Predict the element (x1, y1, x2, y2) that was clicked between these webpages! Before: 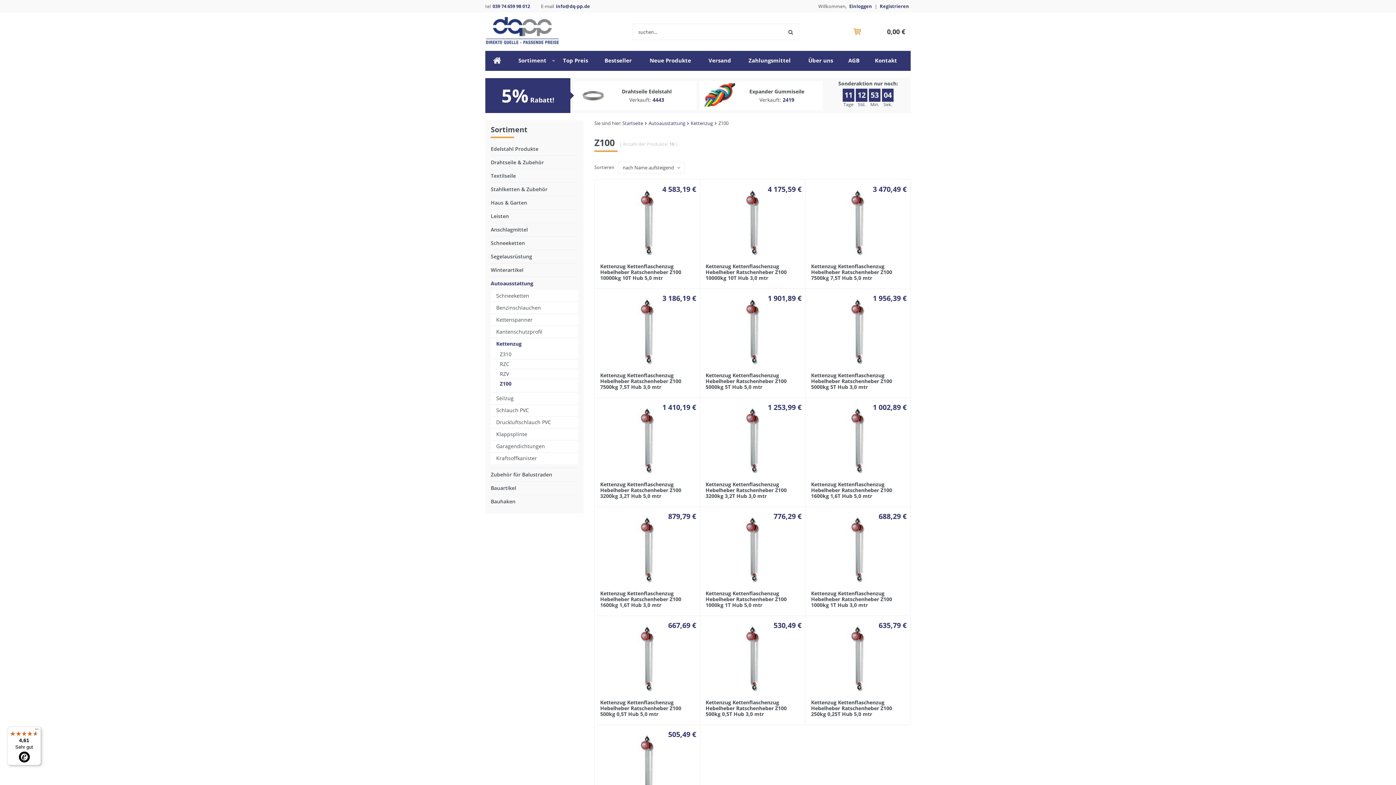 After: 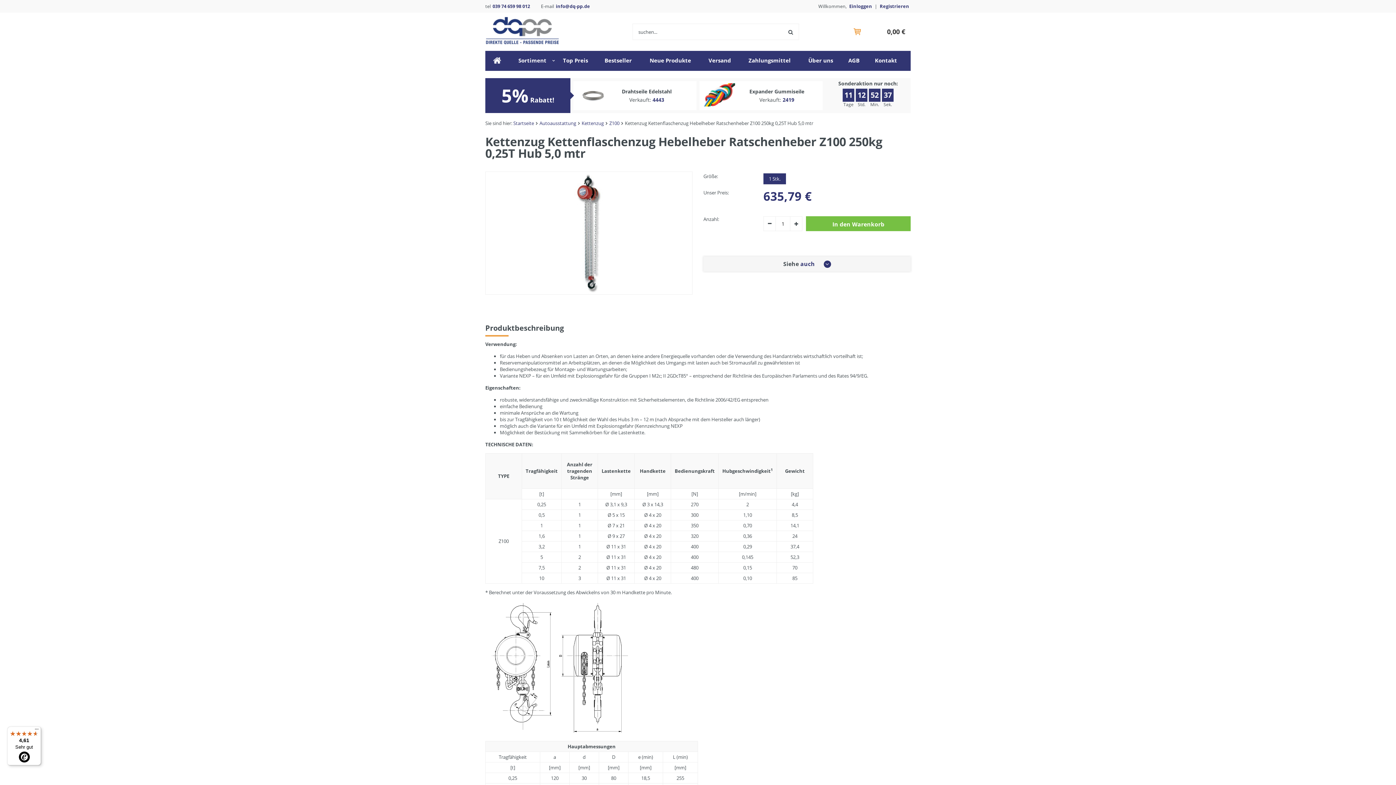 Action: bbox: (811, 700, 905, 717) label: Kettenzug Kettenflaschenzug Hebelheber Ratschenheber Z100 250kg 0,25T Hub 5,0 mtr